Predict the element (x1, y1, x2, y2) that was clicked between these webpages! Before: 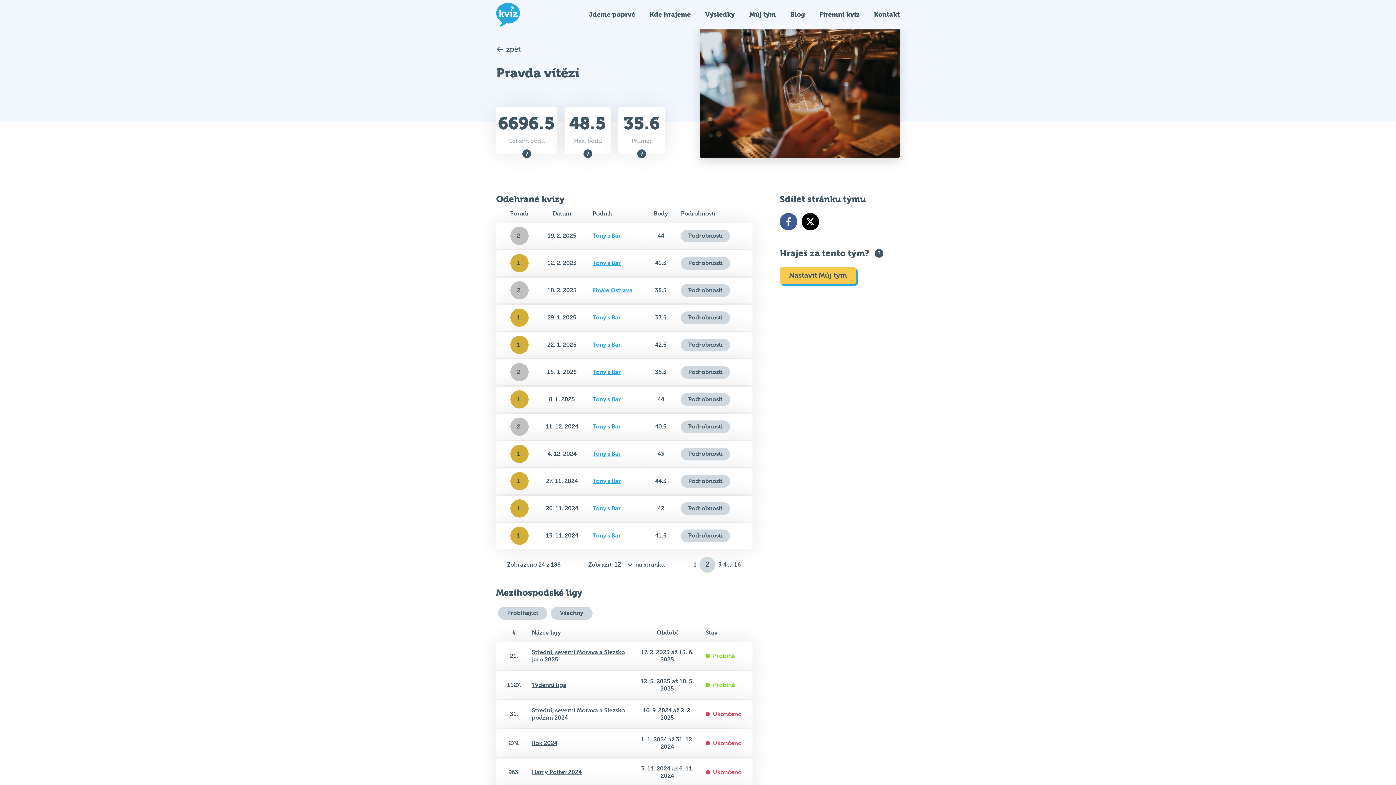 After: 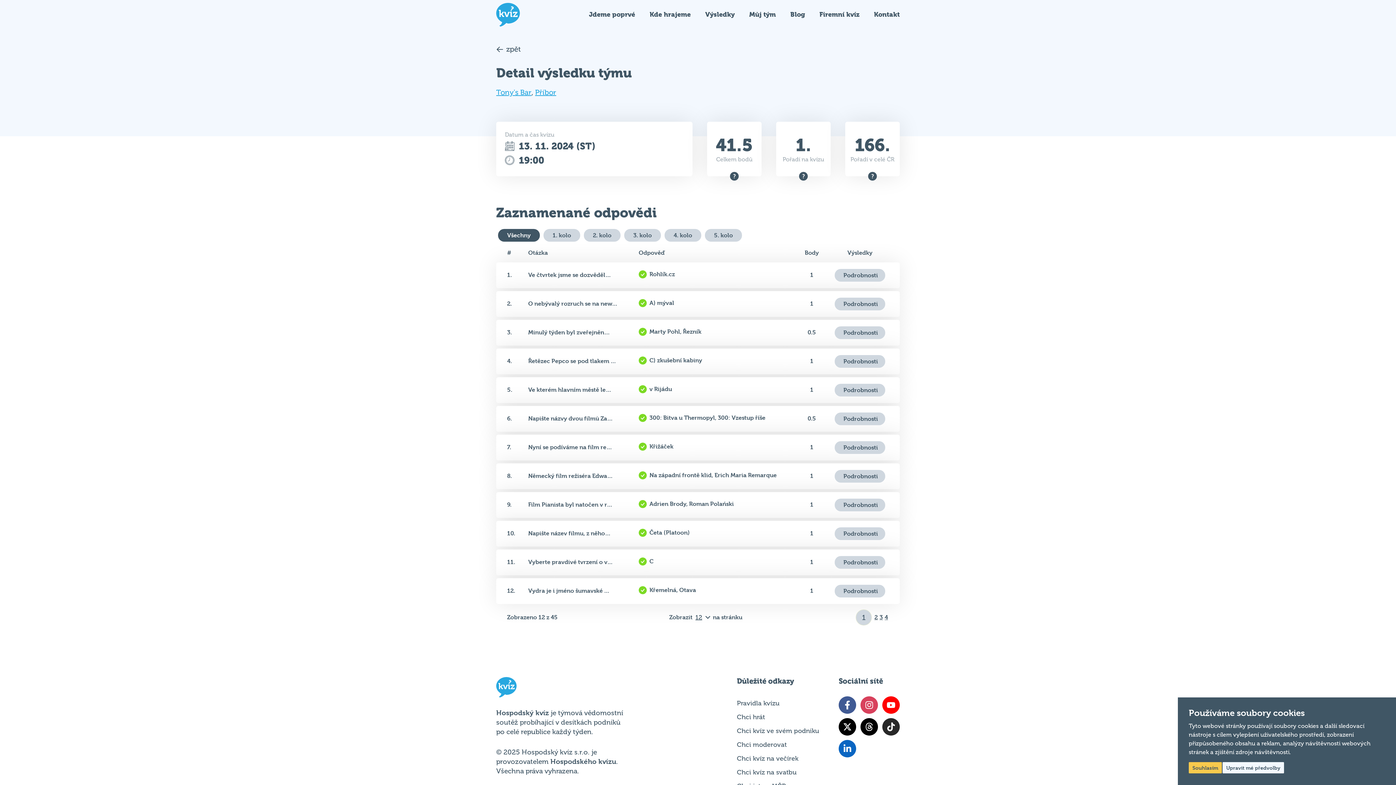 Action: label: Podrobnosti bbox: (681, 529, 730, 542)